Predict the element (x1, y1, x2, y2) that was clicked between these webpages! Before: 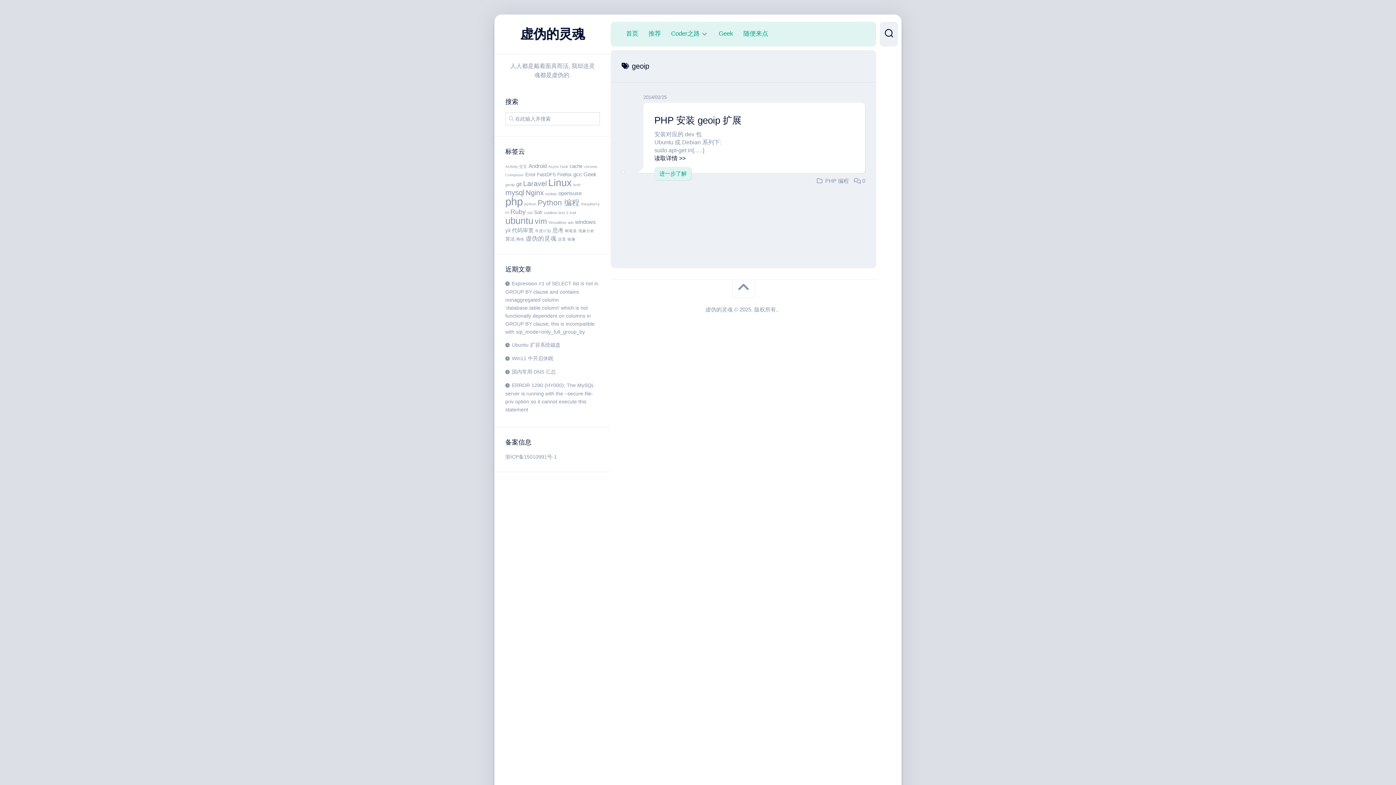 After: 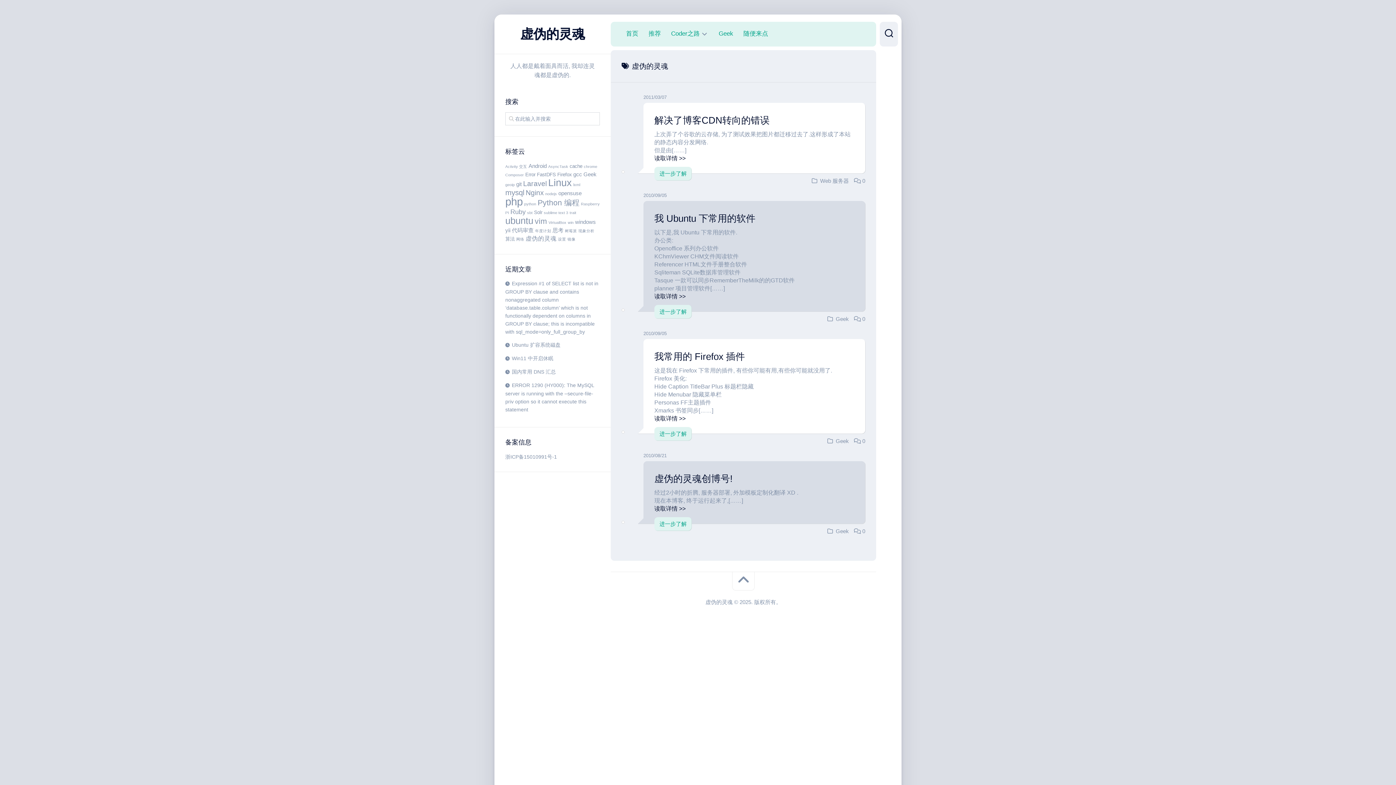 Action: bbox: (525, 235, 556, 242) label: 虚伪的灵魂 (4 项)